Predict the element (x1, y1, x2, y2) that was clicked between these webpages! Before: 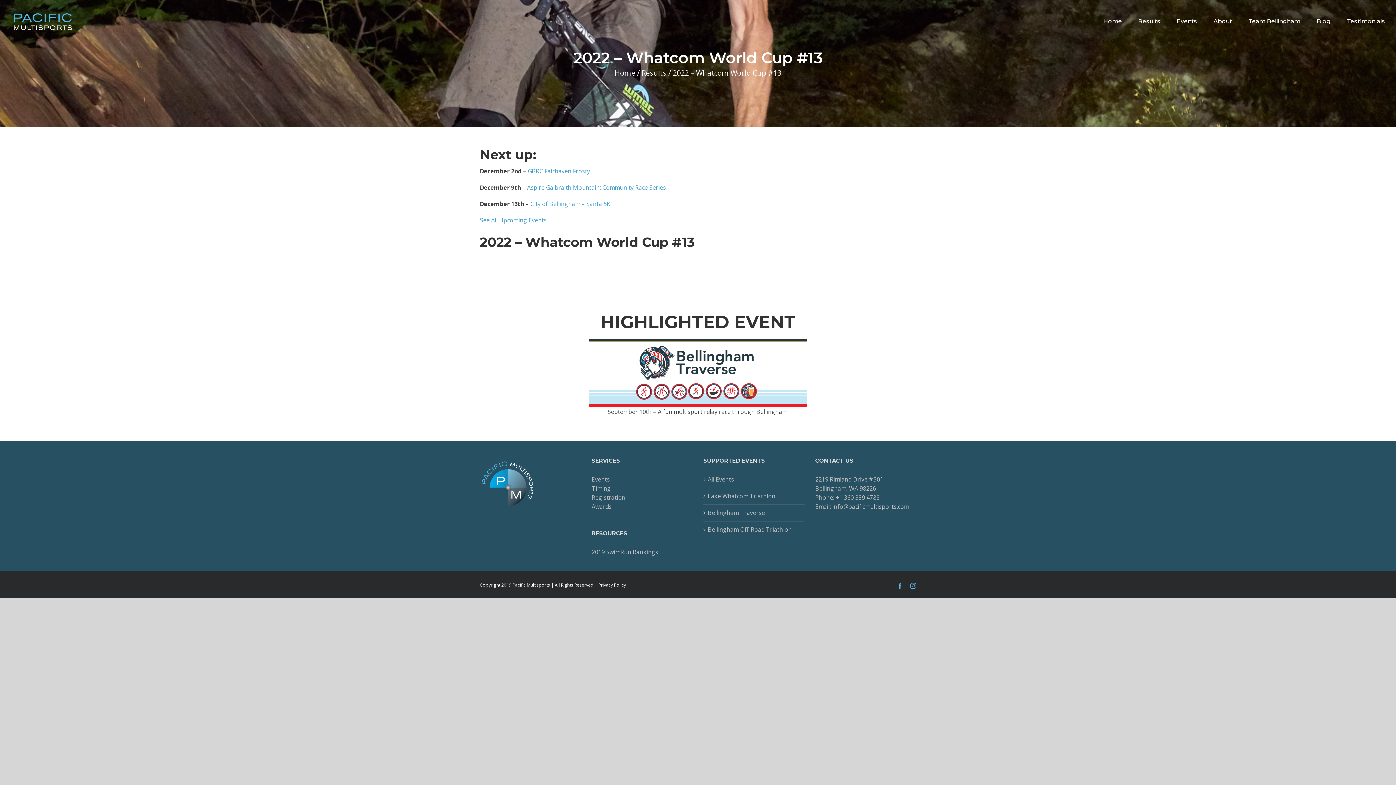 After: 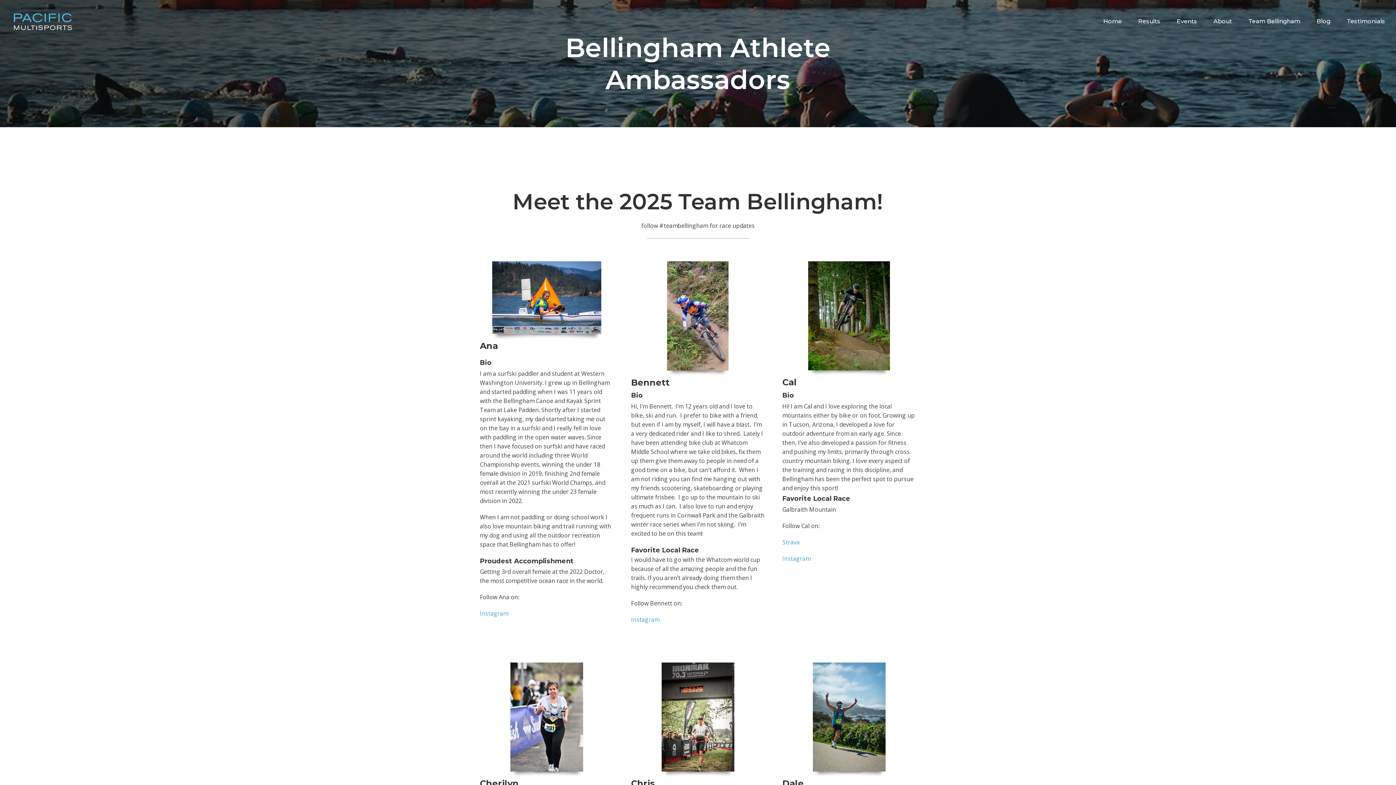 Action: label: Team Bellingham bbox: (1248, 0, 1300, 42)